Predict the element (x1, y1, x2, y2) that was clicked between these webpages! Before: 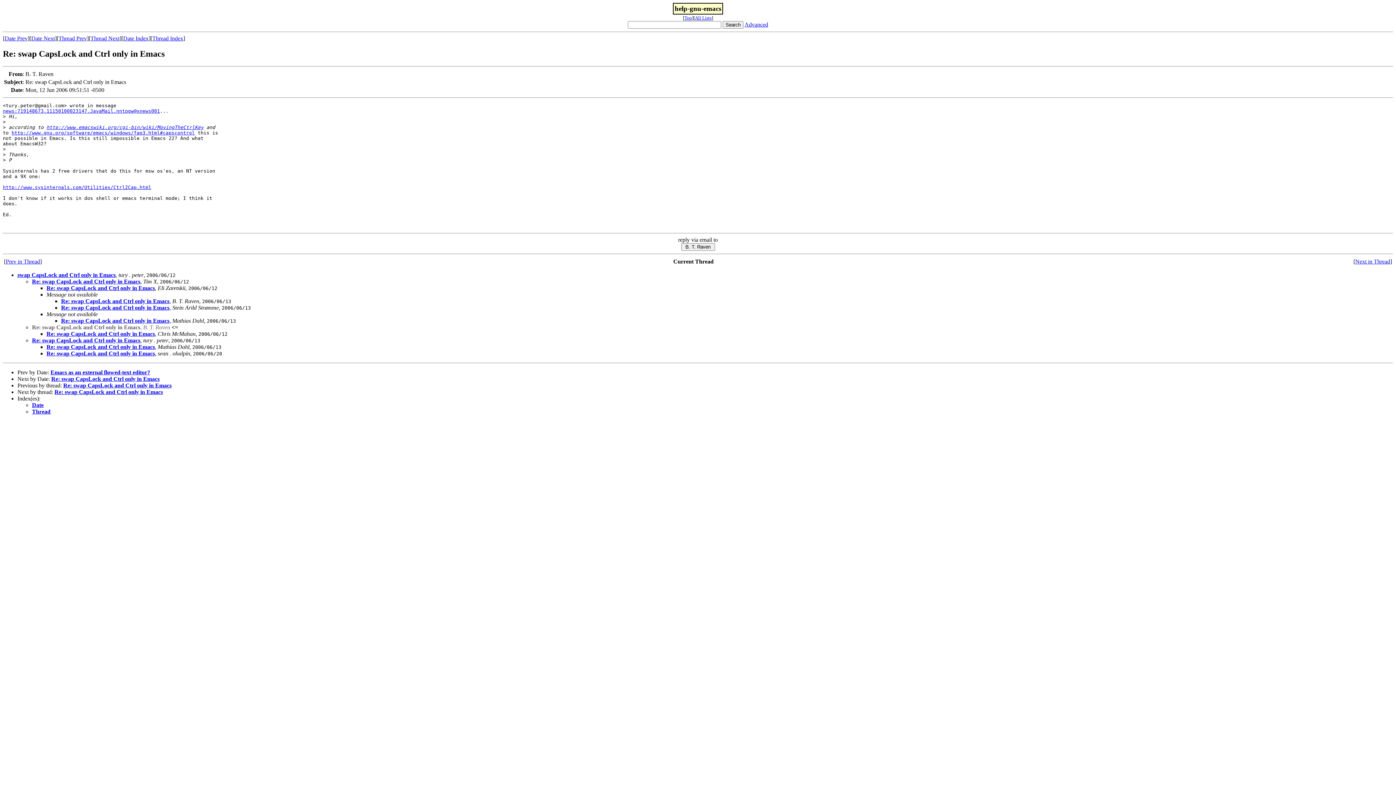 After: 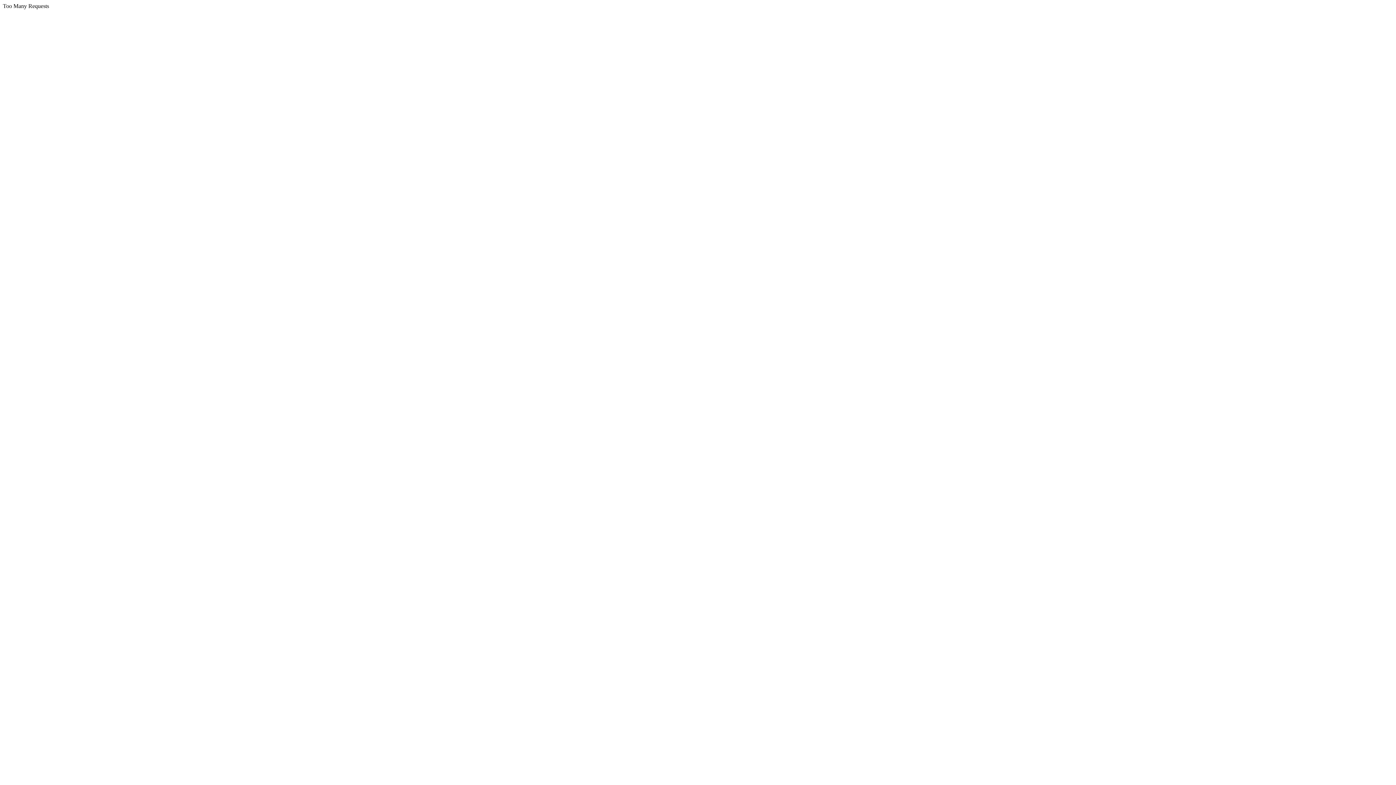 Action: label: http://www.gnu.org/software/emacs/windows/faq3.html#capscontrol bbox: (11, 130, 194, 135)